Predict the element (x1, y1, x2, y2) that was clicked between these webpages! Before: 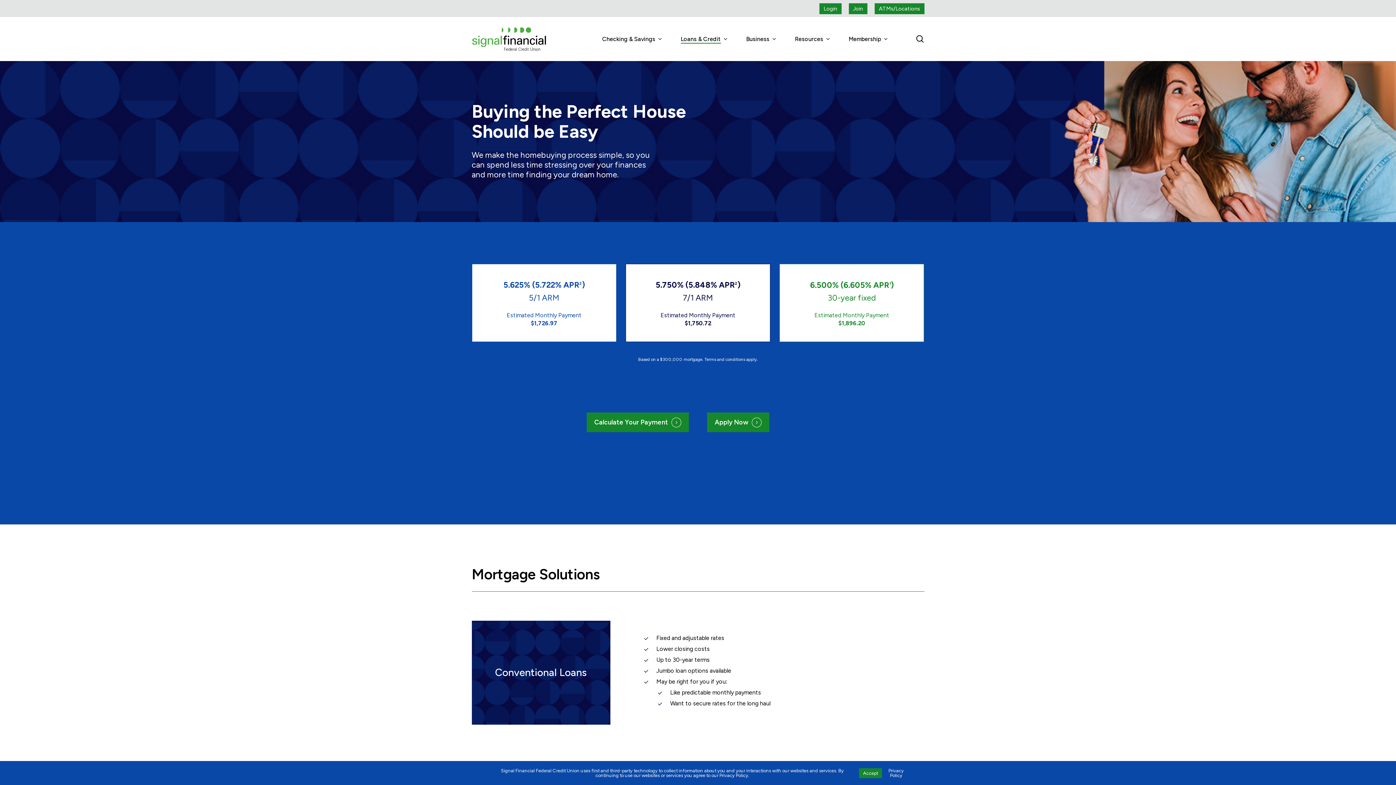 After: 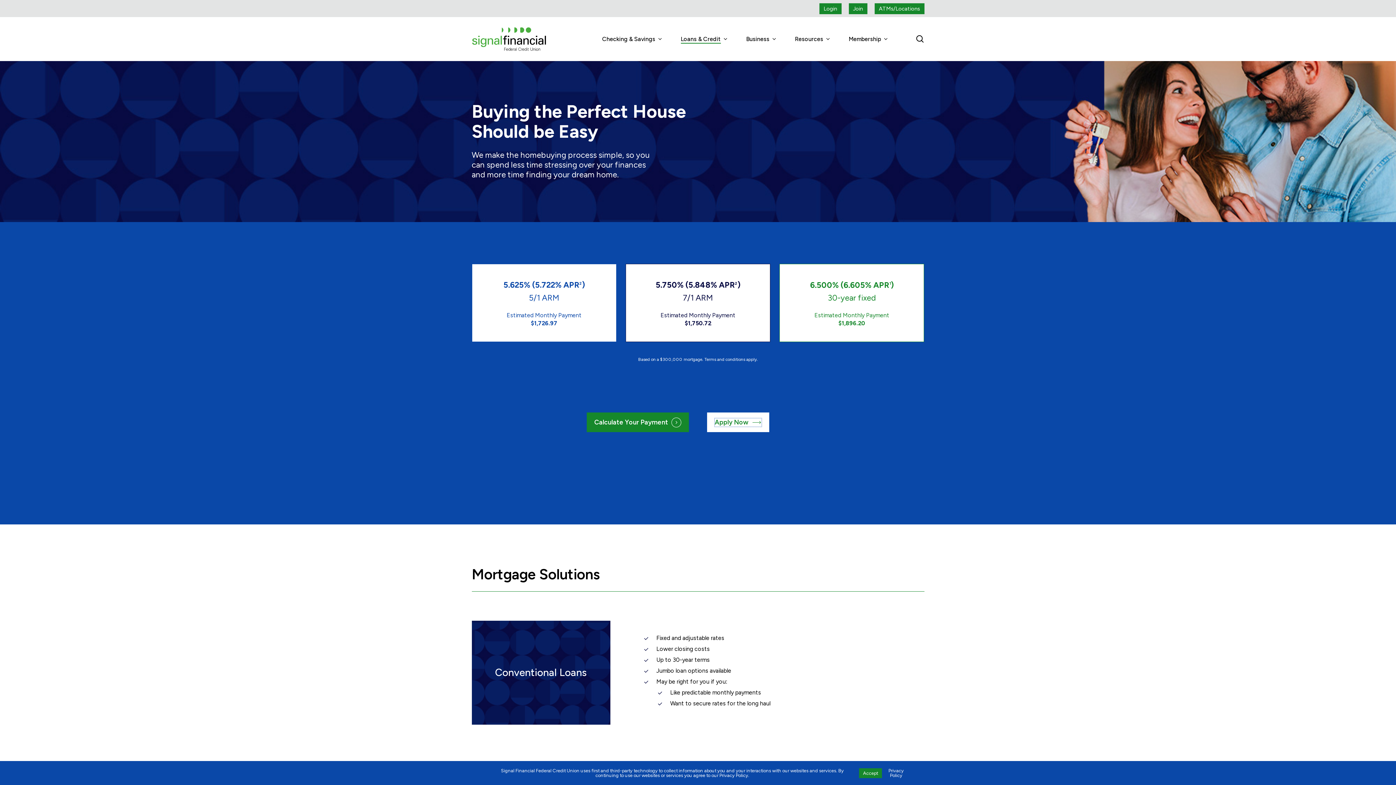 Action: label: Visit https://signalfinancialfcu.mortgagewebcenter.com/Account/Login?_gl=1*g1qjpv*_ga*MTY5MTYwNDY1Ny4xNzAyNDk0Njkx*_ga_FB8VM0L60H*MTcwNTExMTY1OC4xMDQuMS4xNzA1MTE3ODE4LjAuMC4w (opens in a new tab) bbox: (714, 418, 761, 427)